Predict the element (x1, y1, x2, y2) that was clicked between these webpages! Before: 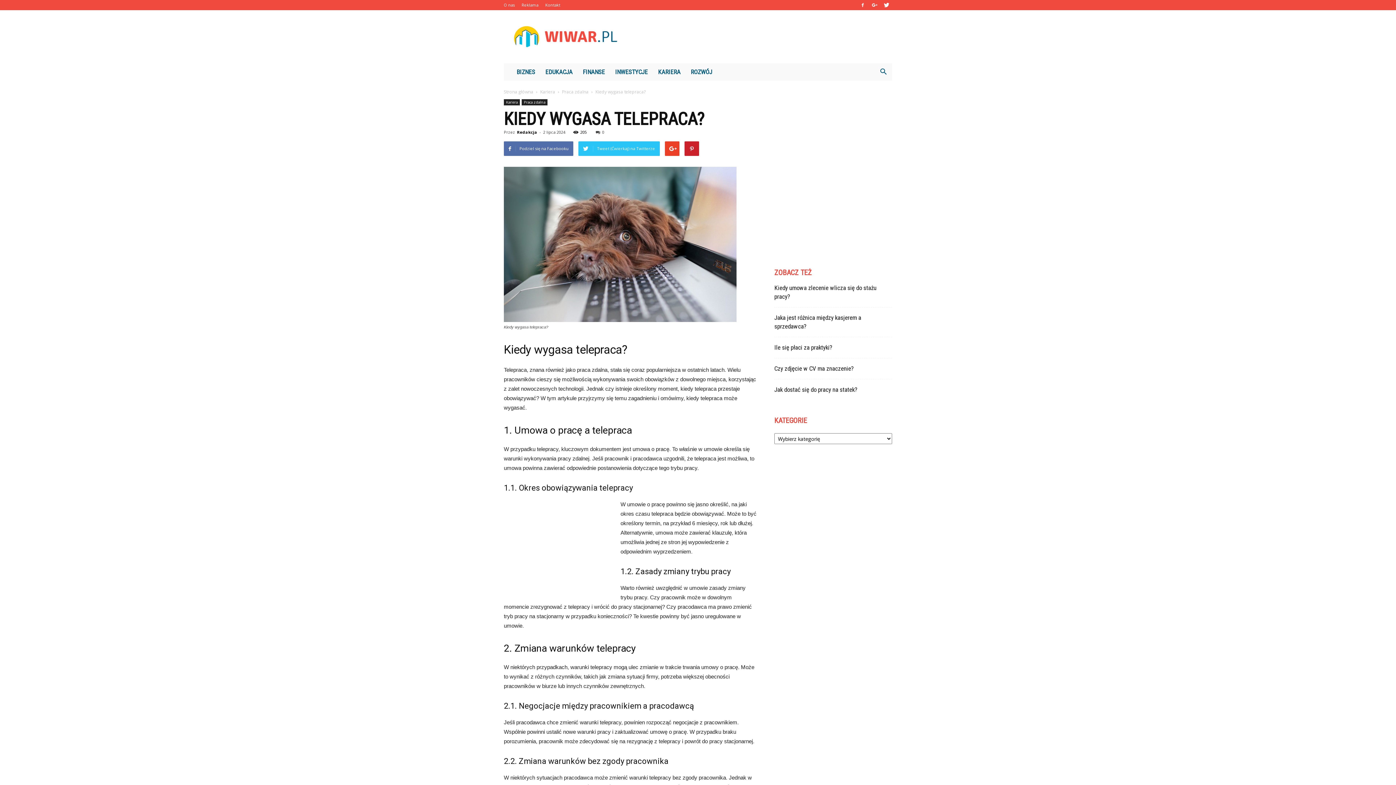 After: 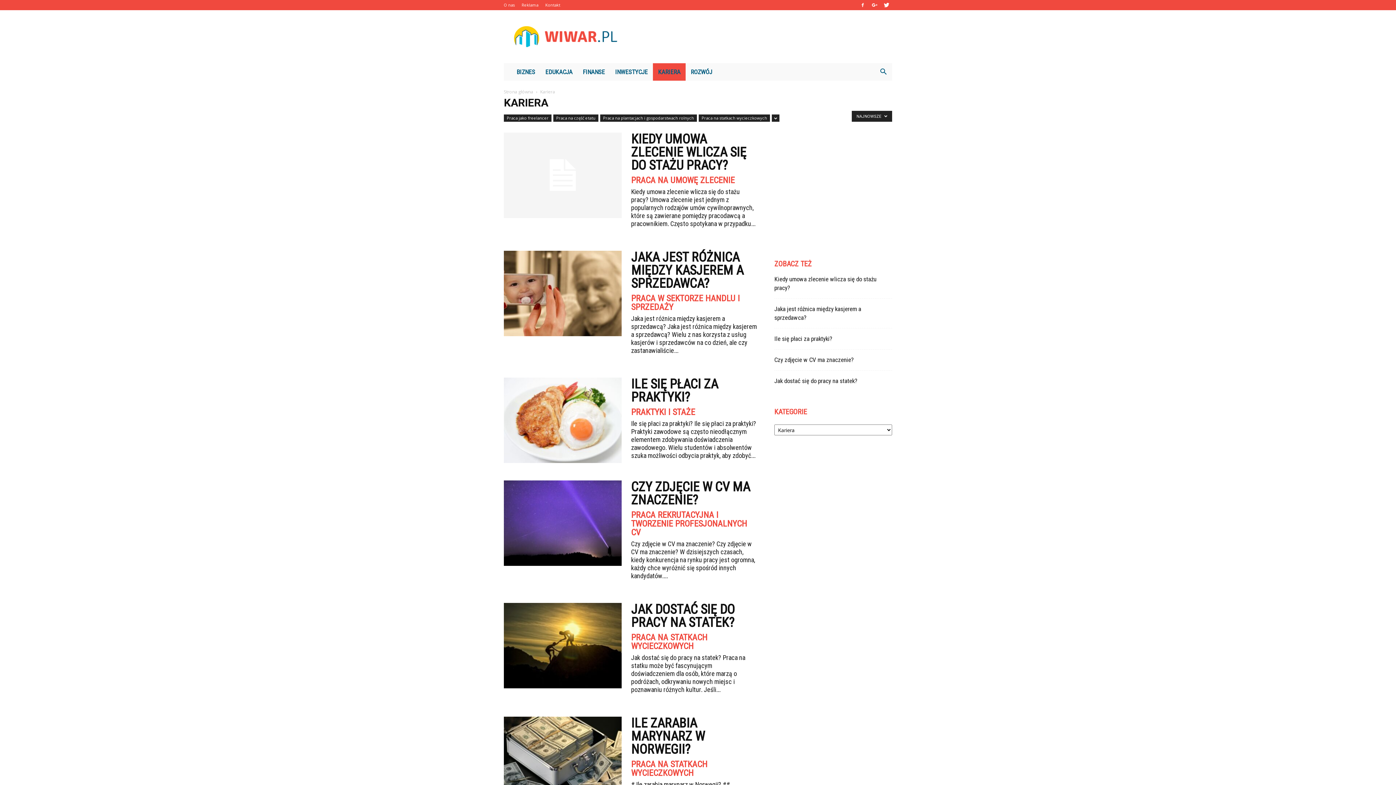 Action: bbox: (504, 99, 520, 105) label: Kariera